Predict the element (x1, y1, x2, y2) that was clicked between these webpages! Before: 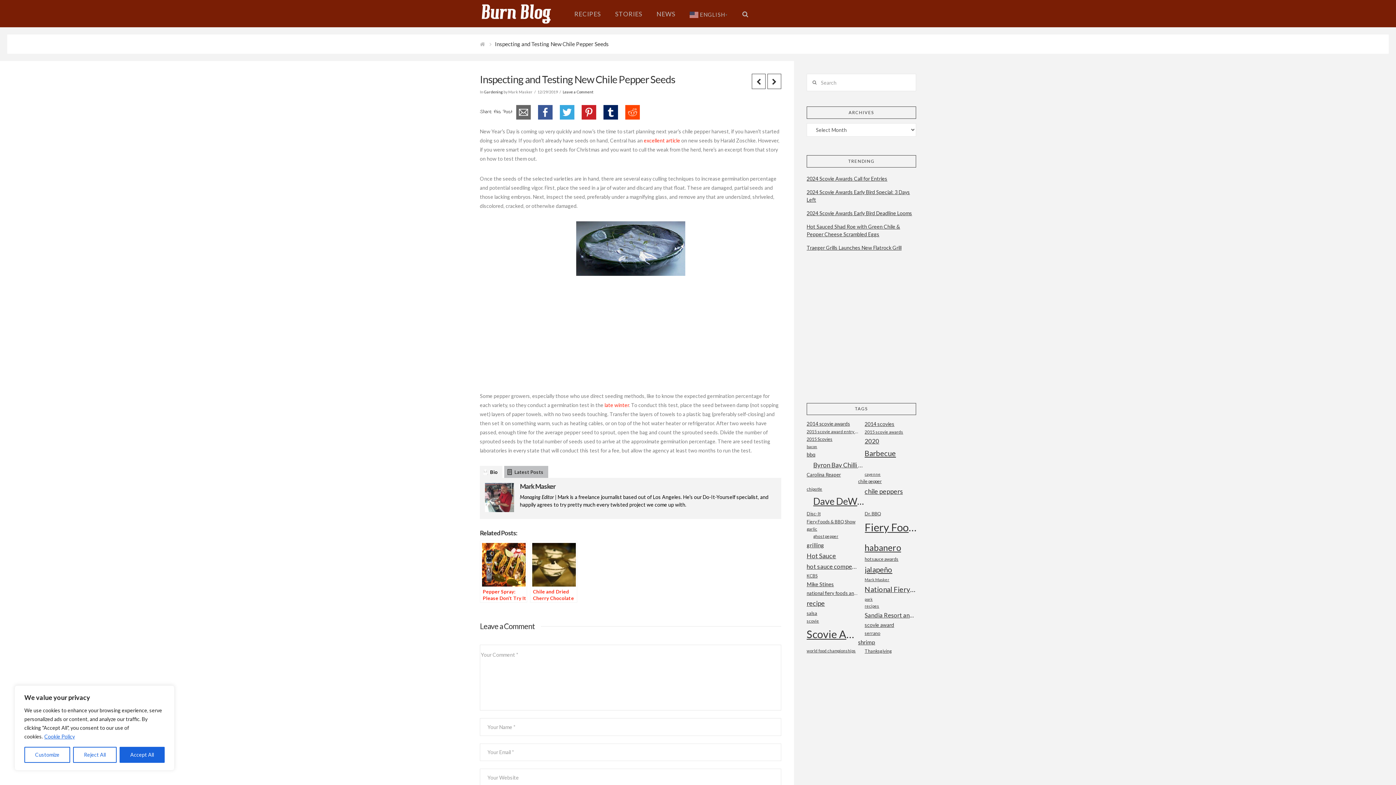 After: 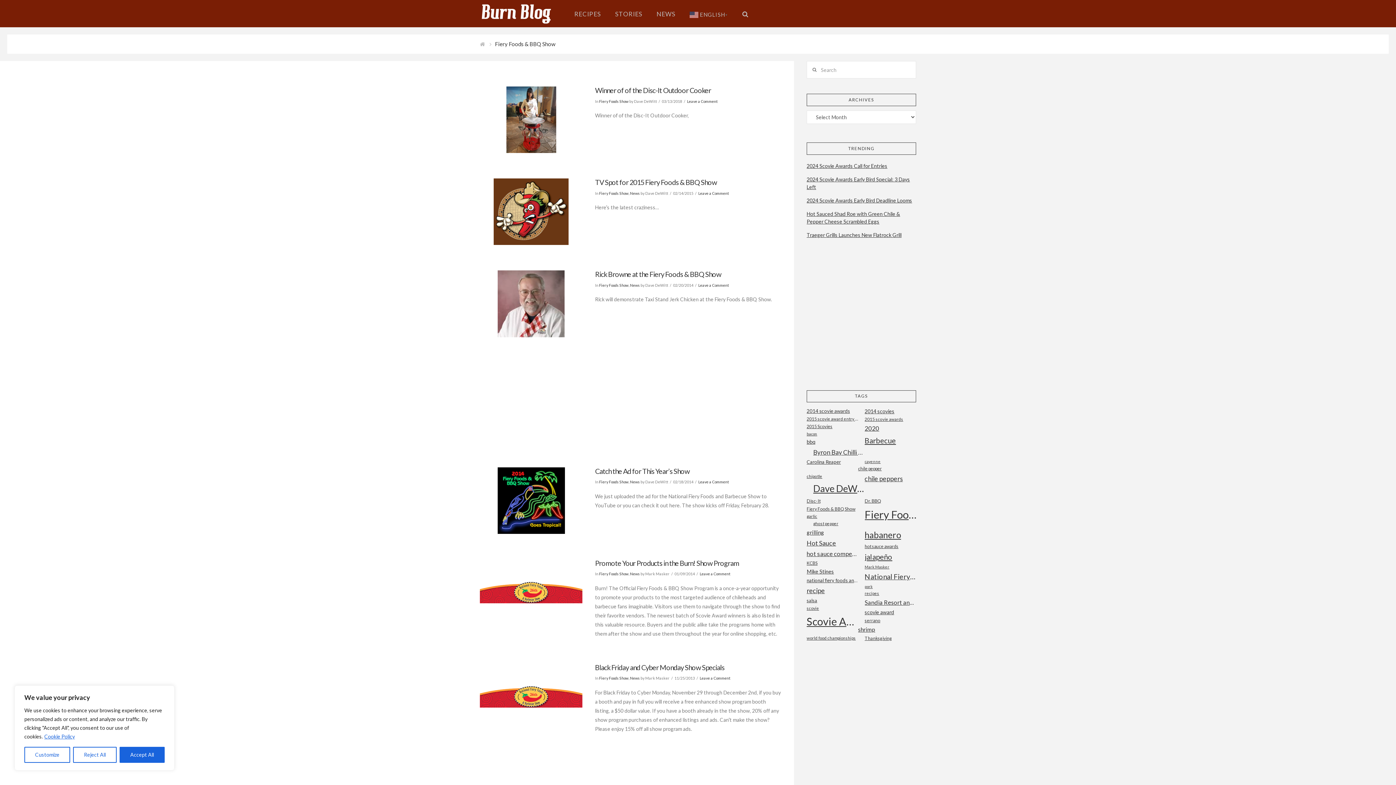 Action: label: Fiery Foods & BBQ Show (19 items) bbox: (806, 518, 858, 525)